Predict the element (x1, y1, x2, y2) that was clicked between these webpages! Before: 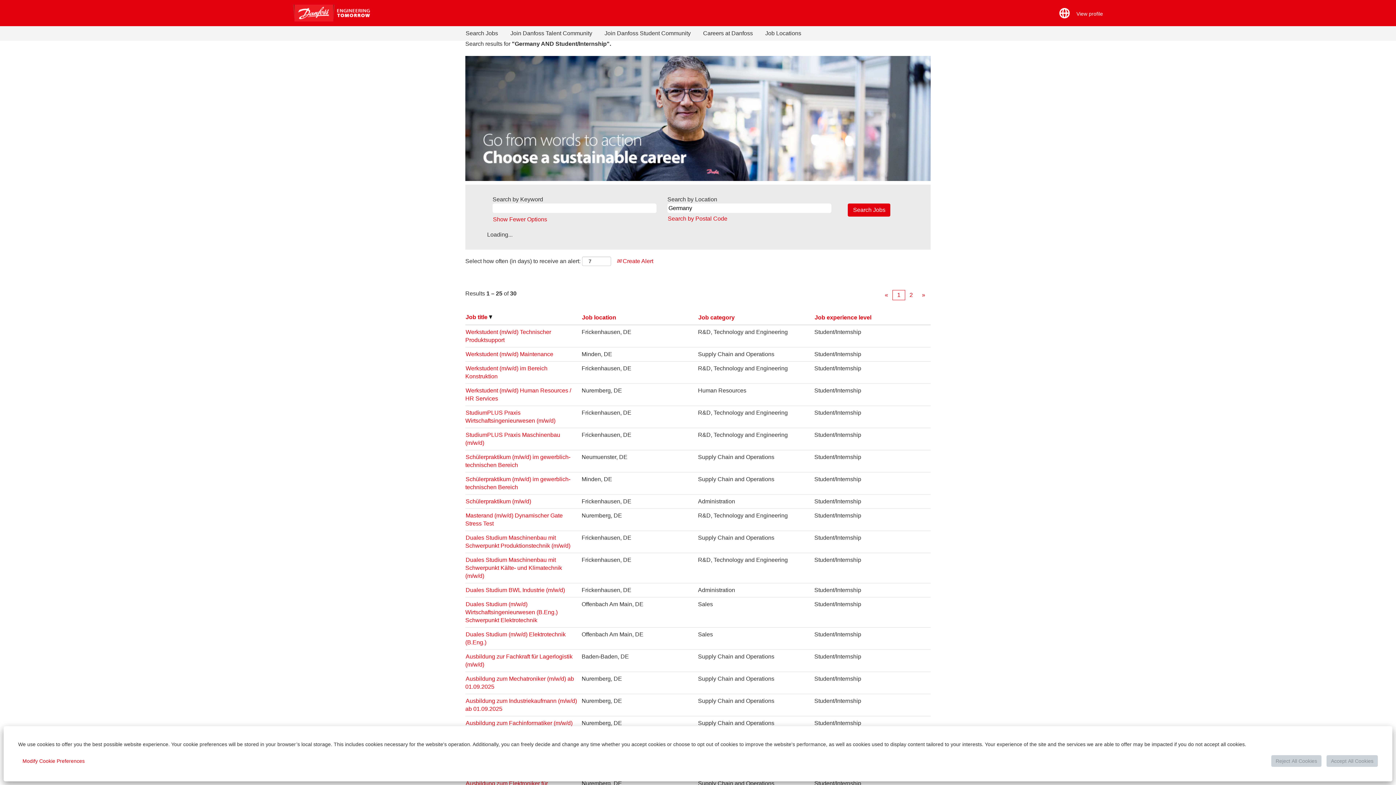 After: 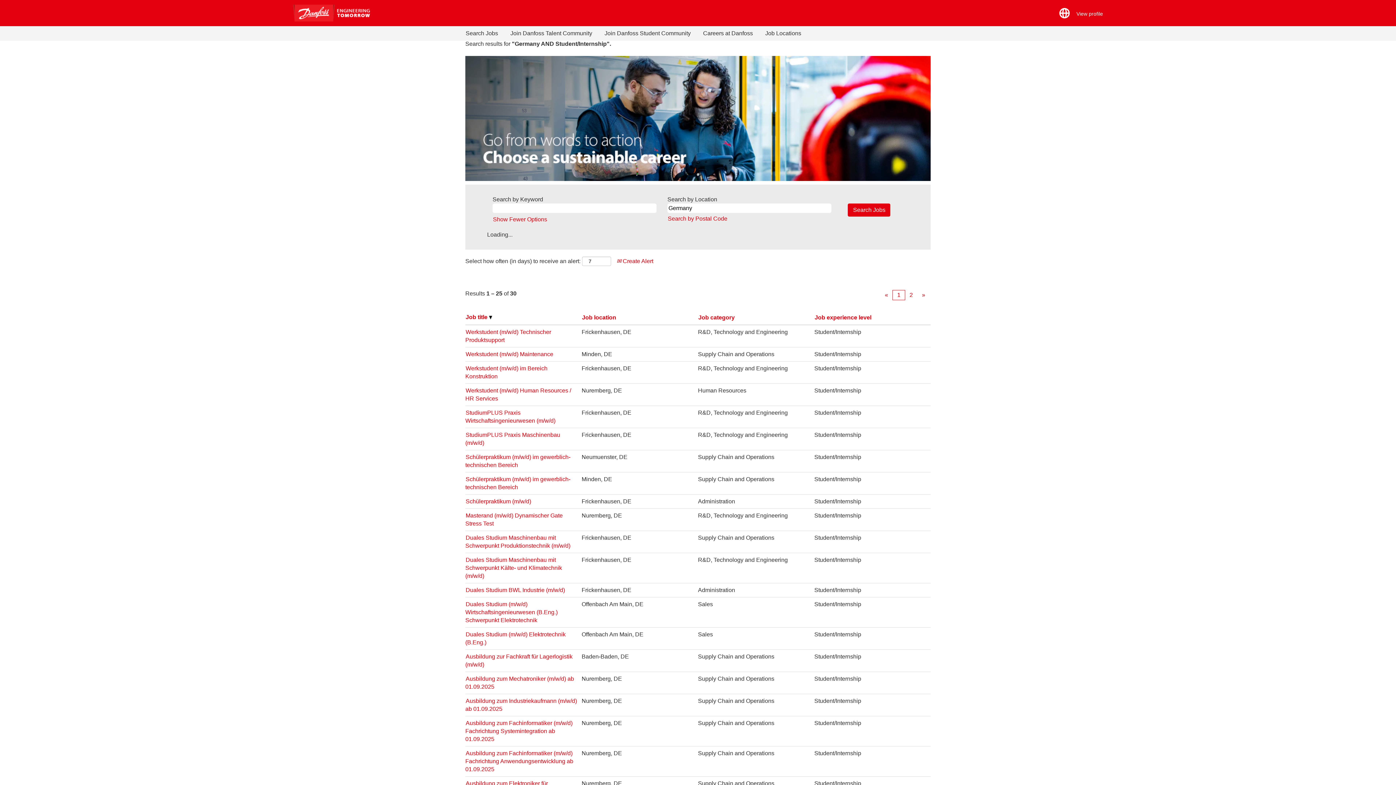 Action: label: Reject All Cookies bbox: (1271, 755, 1321, 767)